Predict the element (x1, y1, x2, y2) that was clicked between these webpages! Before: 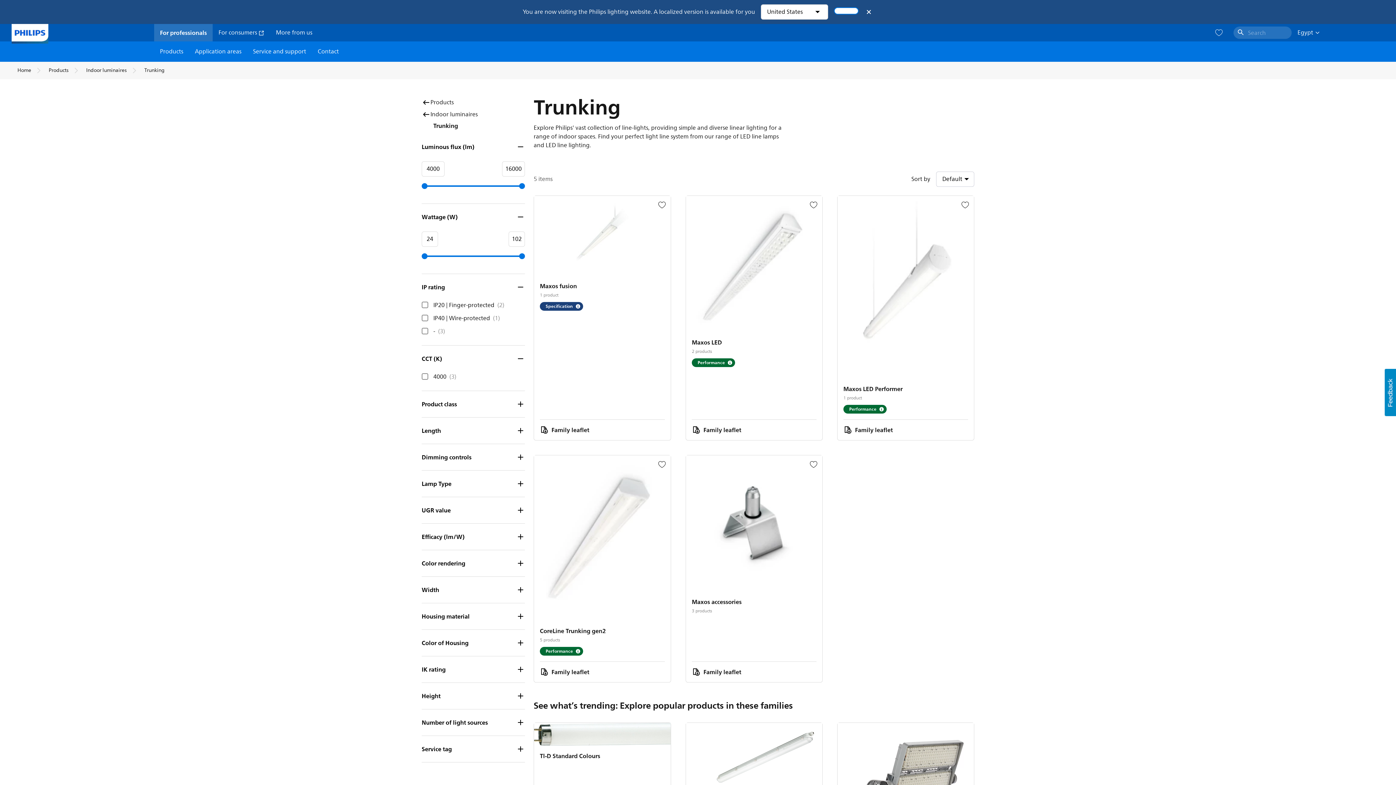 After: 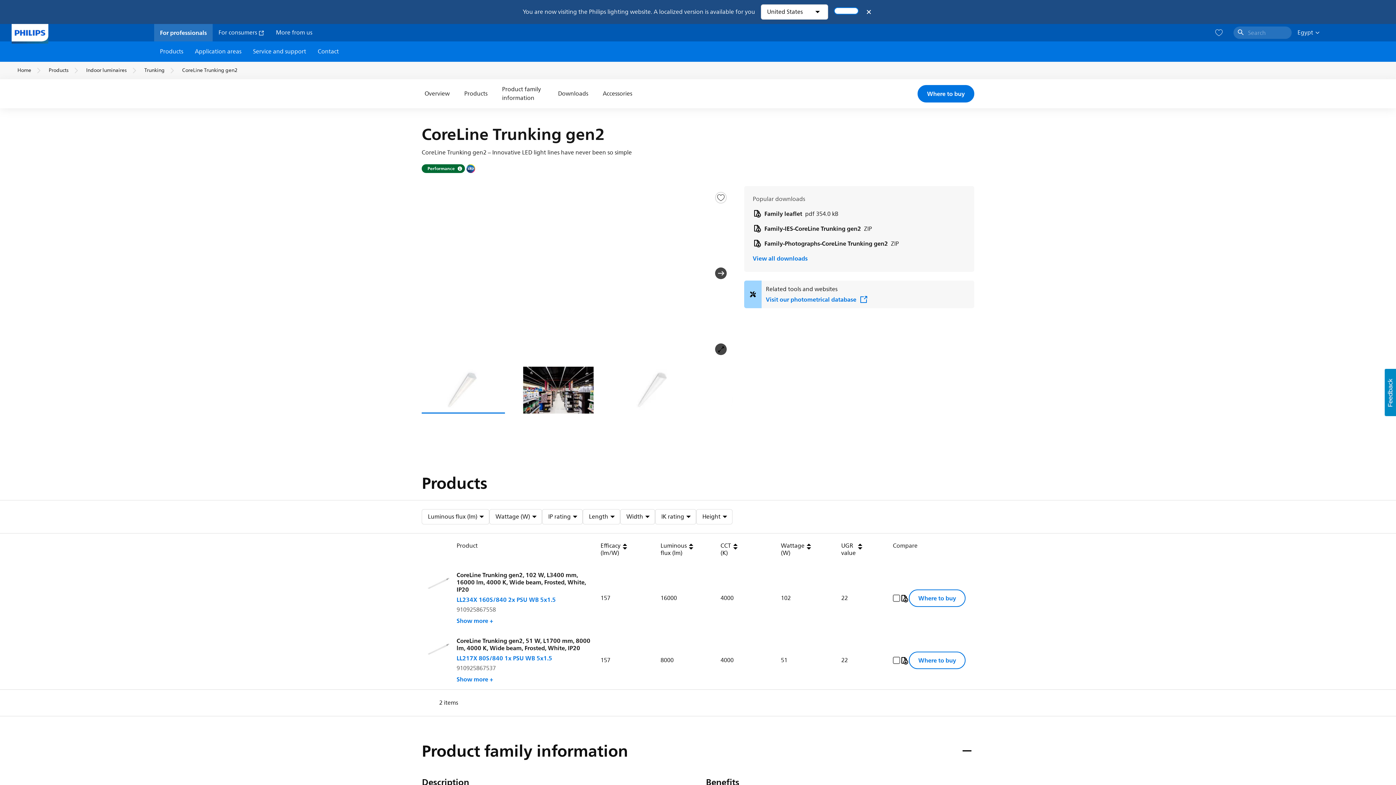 Action: bbox: (534, 455, 670, 661) label: CoreLine Trunking gen2
5 products
Performance